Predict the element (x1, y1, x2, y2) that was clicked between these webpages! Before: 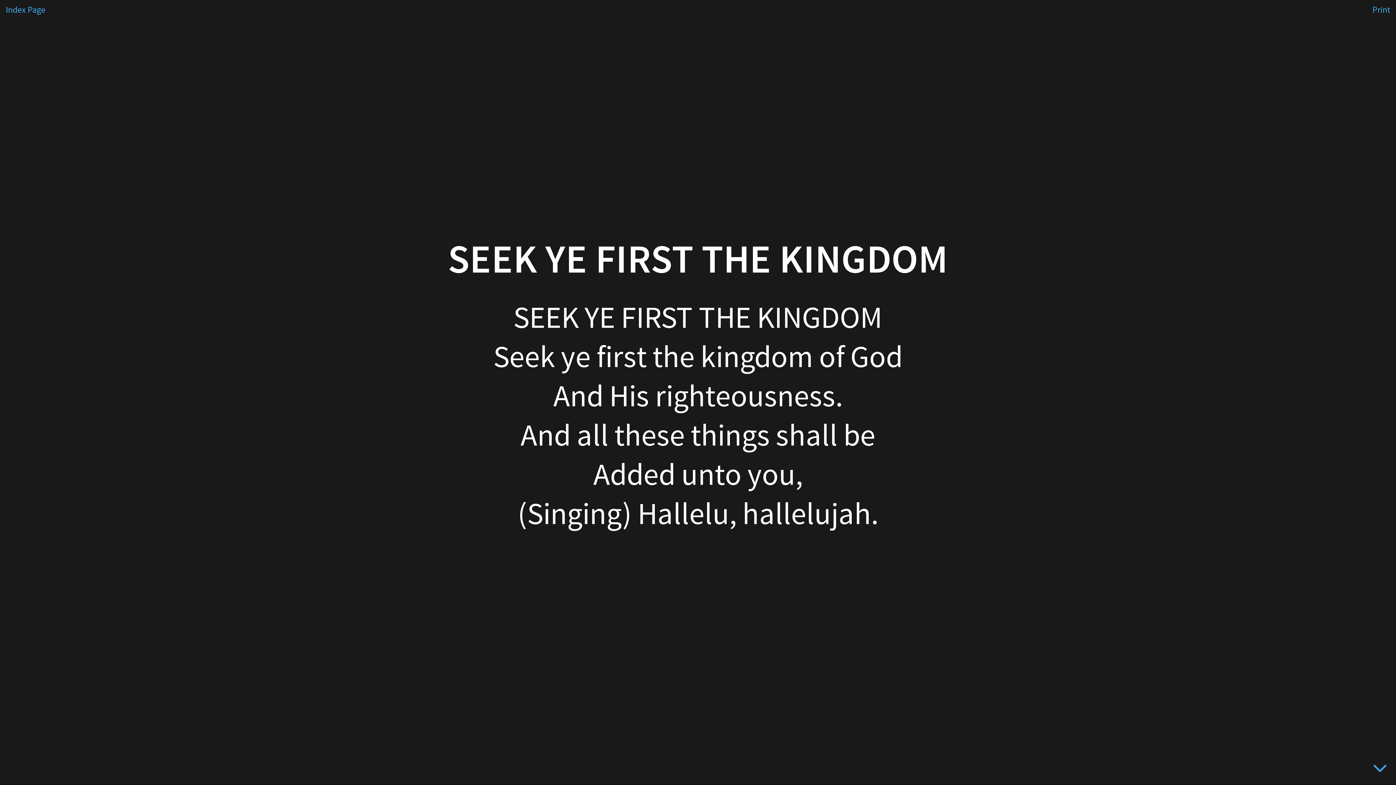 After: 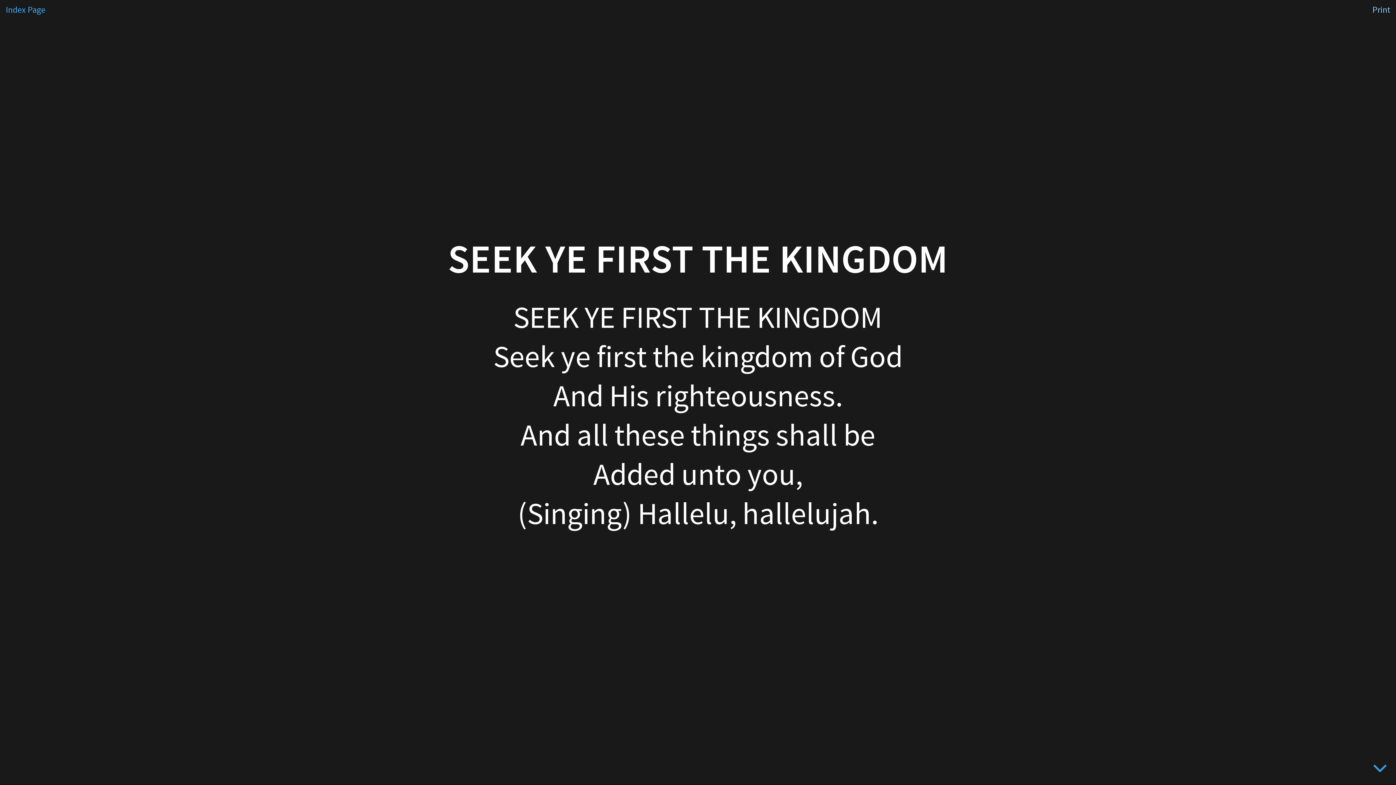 Action: bbox: (1372, 5, 1390, 14) label: Print